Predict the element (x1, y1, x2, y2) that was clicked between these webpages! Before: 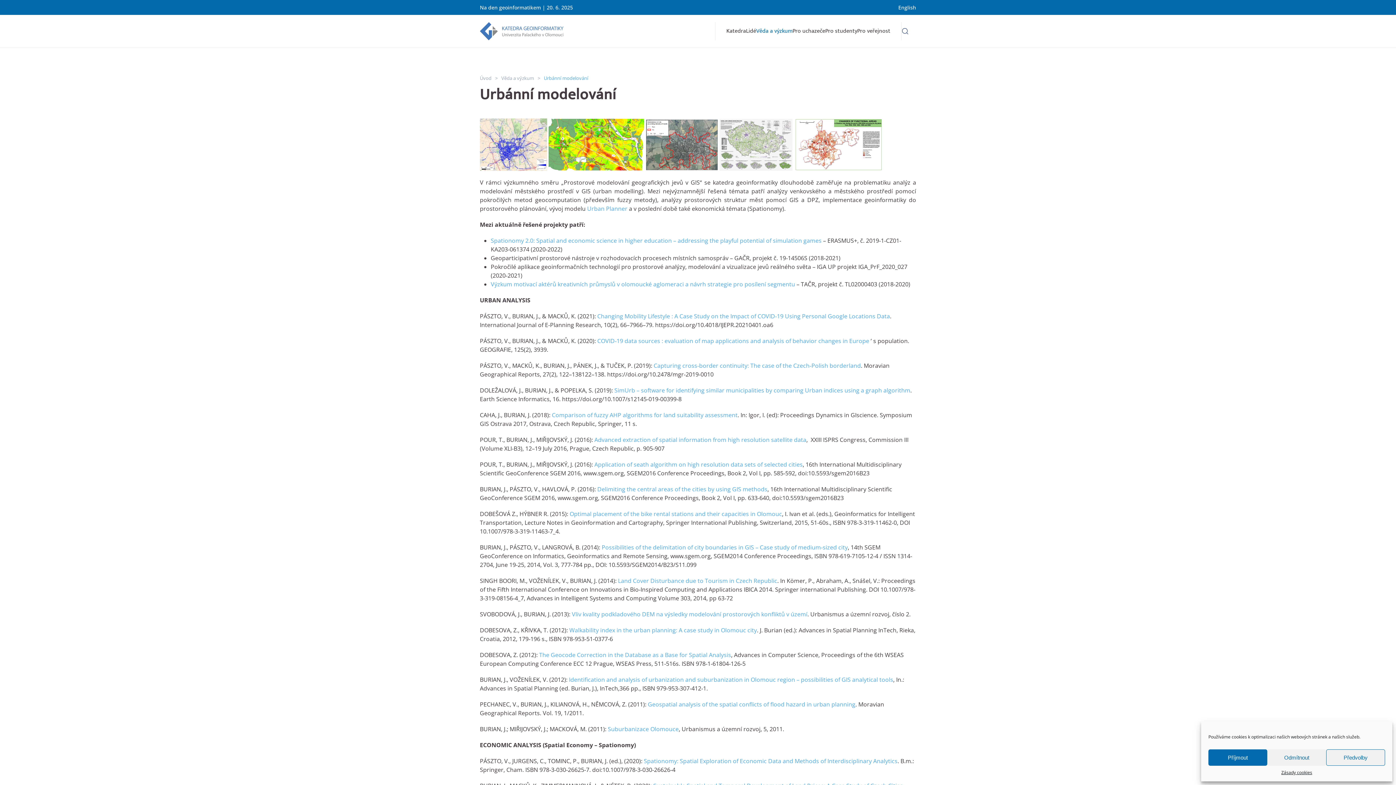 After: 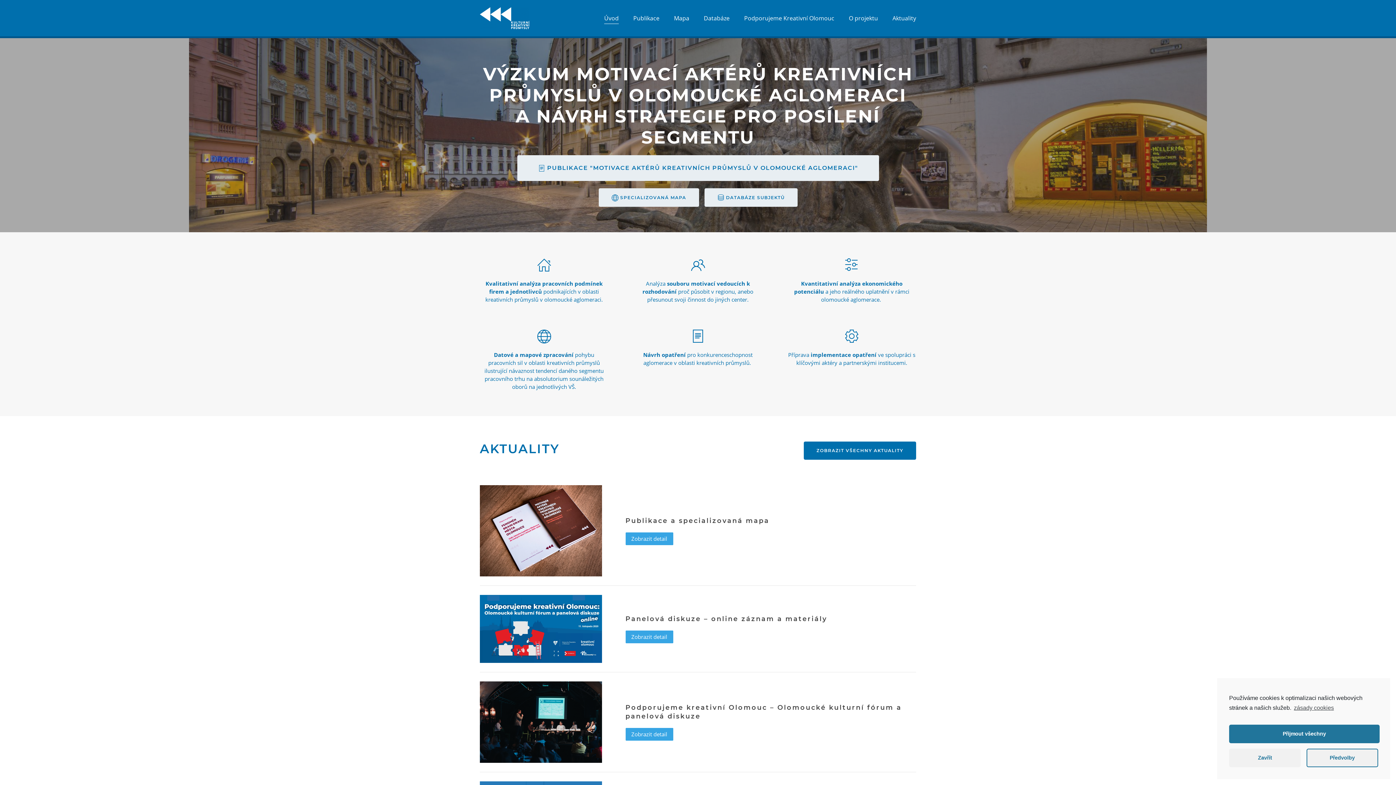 Action: bbox: (490, 280, 795, 288) label: Výzkum motivací aktérů kreativních průmyslů v olomoucké aglomeraci a návrh strategie pro posílení segmentu